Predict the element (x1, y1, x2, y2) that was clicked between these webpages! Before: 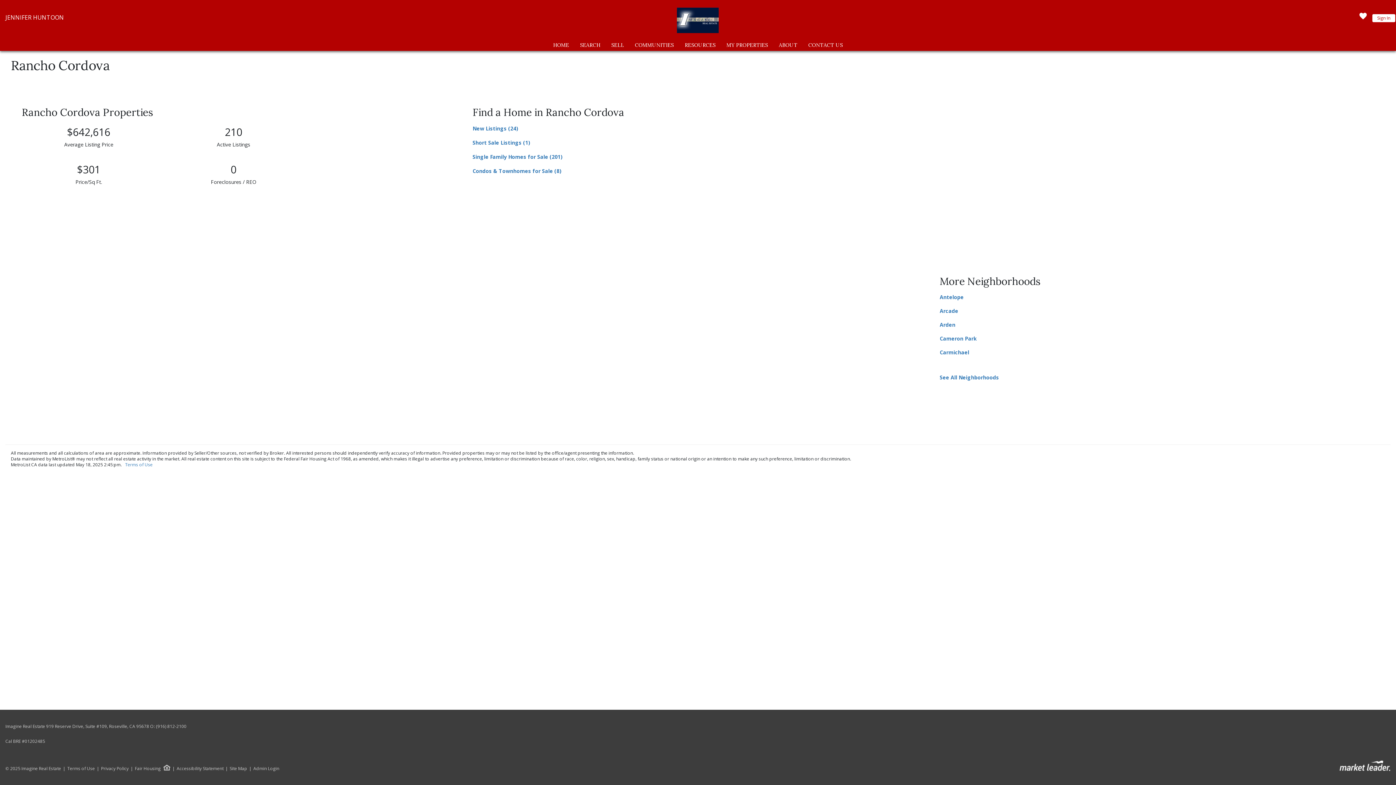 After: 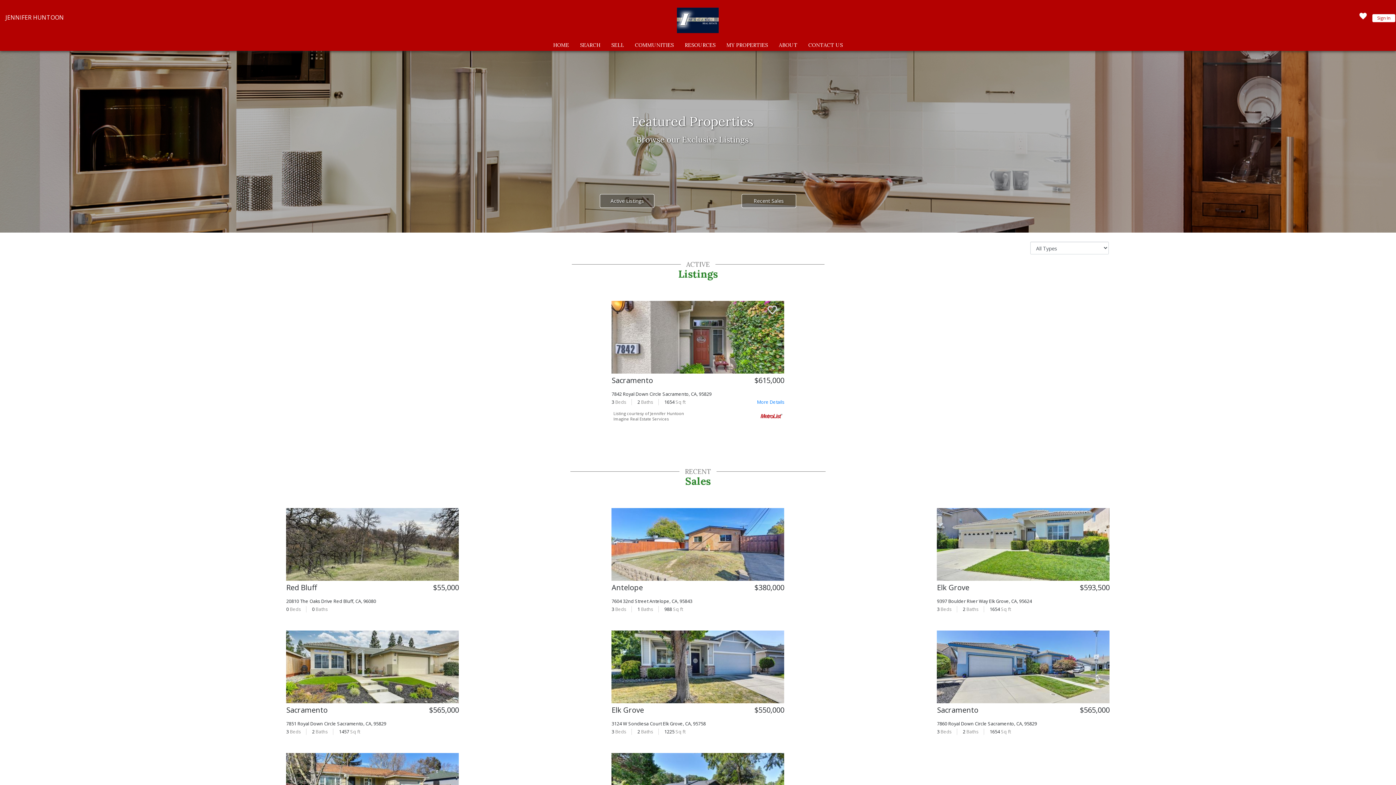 Action: label: MY PROPERTIES bbox: (724, 40, 770, 50)